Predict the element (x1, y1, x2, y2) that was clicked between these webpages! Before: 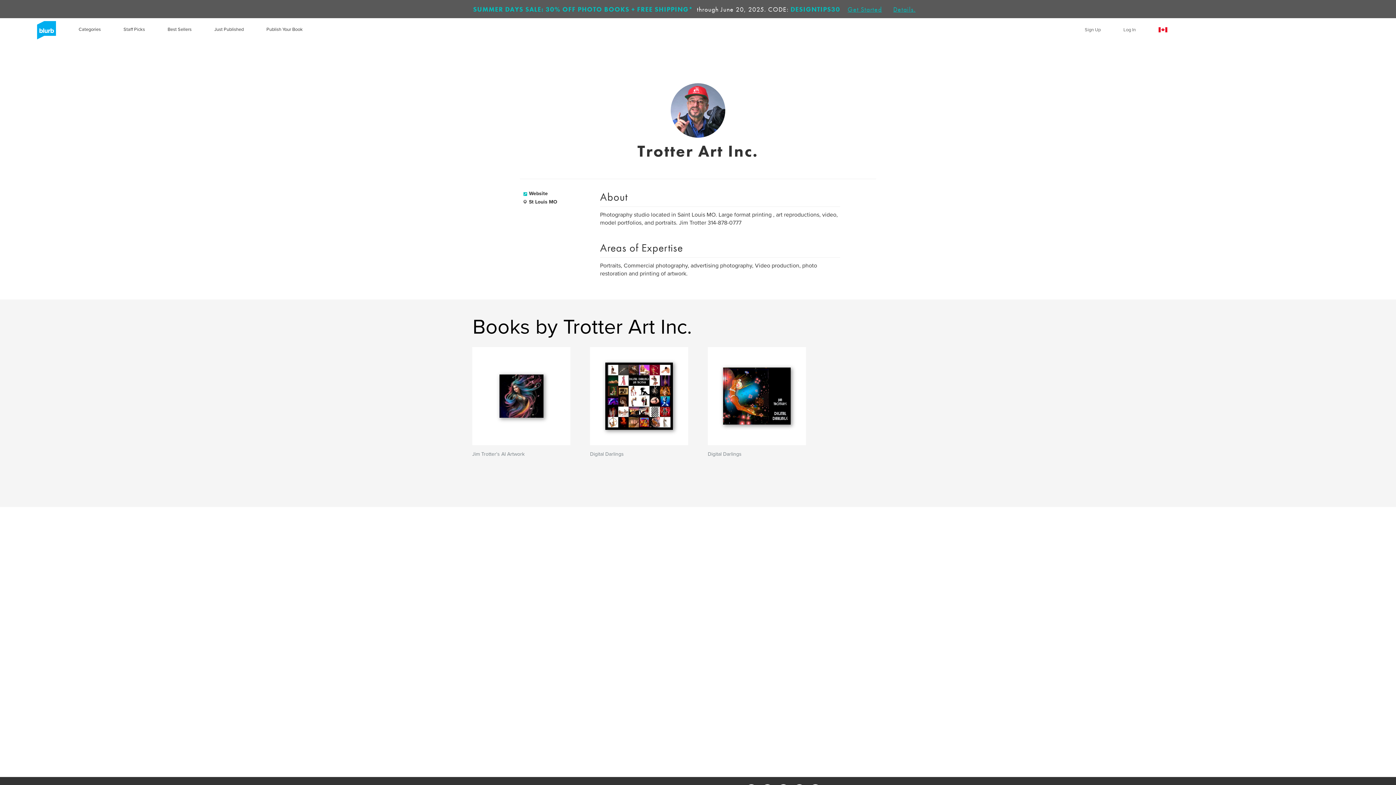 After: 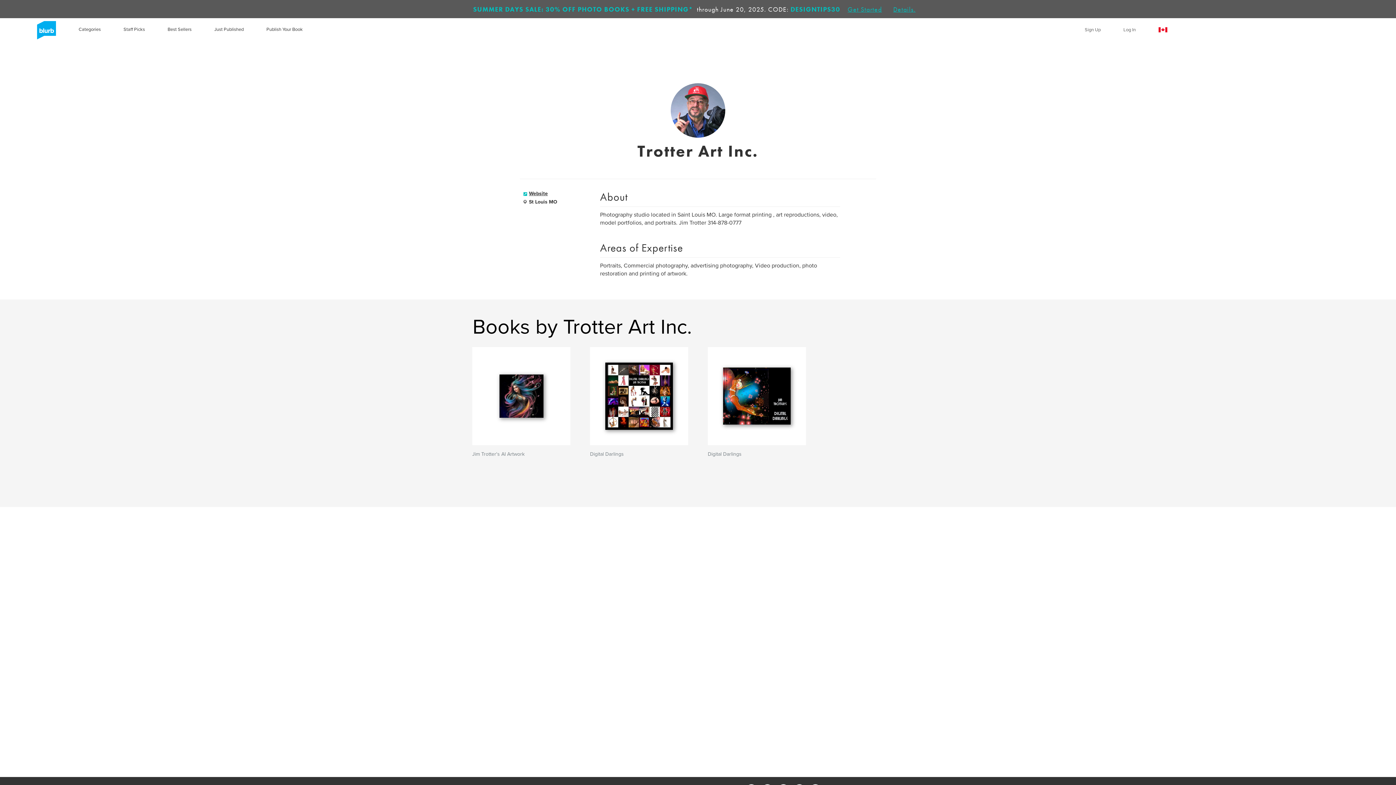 Action: label: Website bbox: (529, 190, 548, 196)